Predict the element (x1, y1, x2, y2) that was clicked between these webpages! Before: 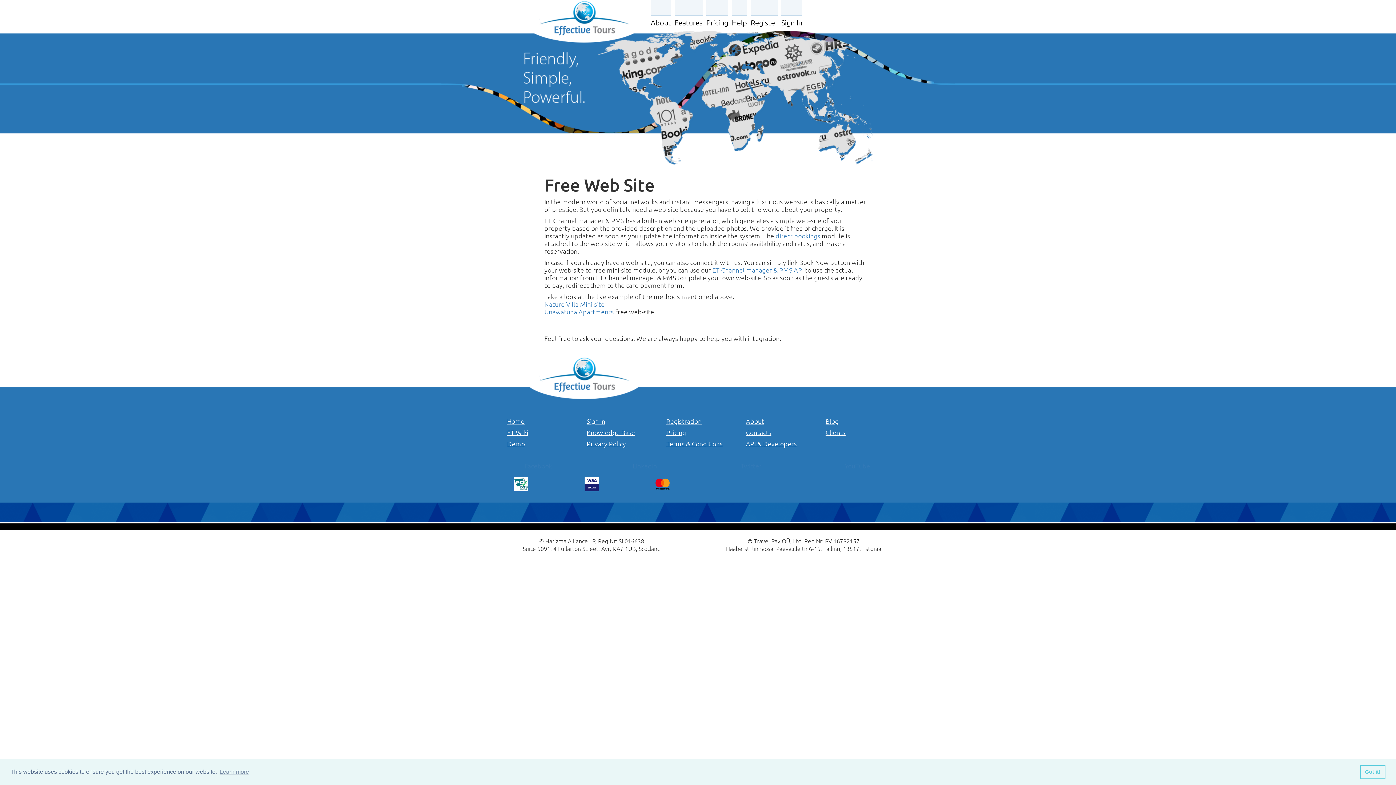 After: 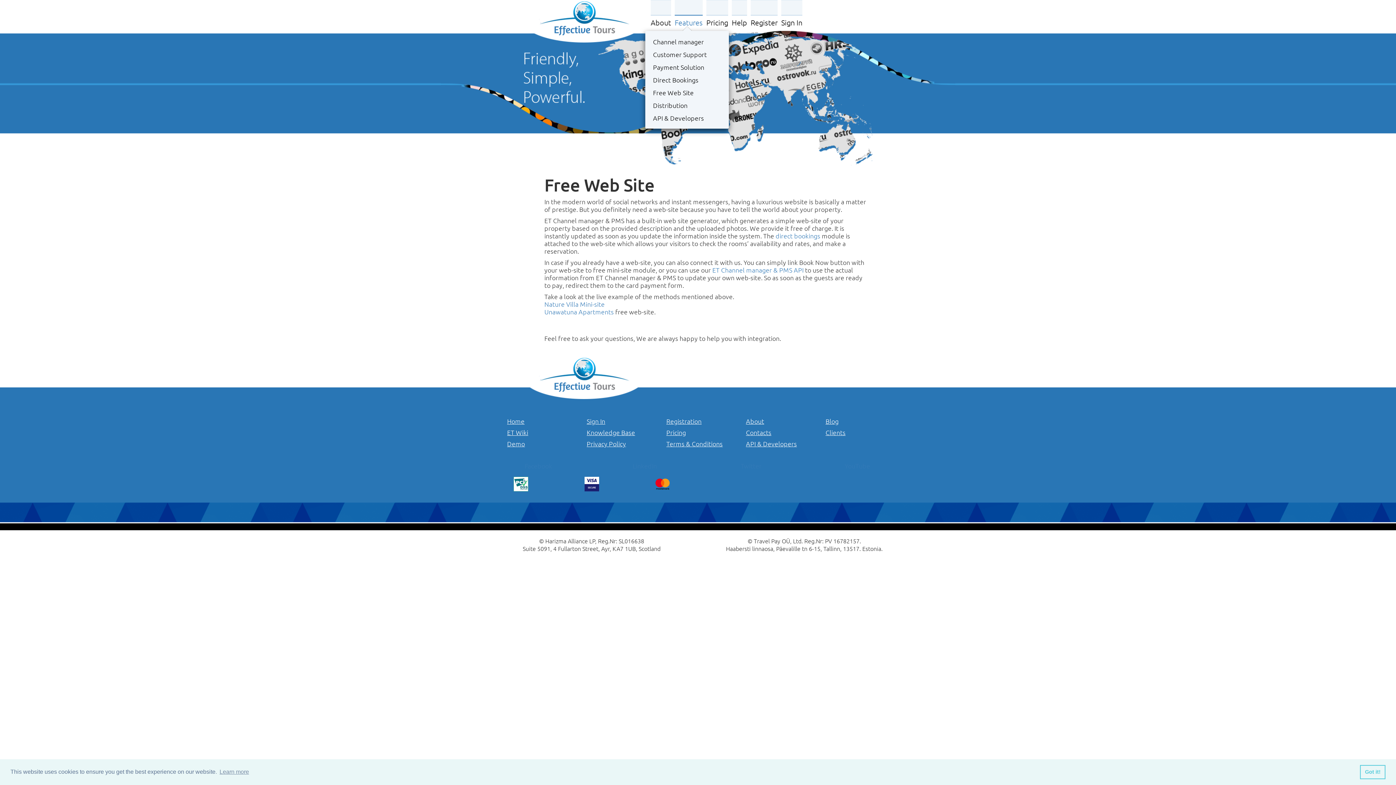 Action: label: Features bbox: (674, 0, 702, 27)